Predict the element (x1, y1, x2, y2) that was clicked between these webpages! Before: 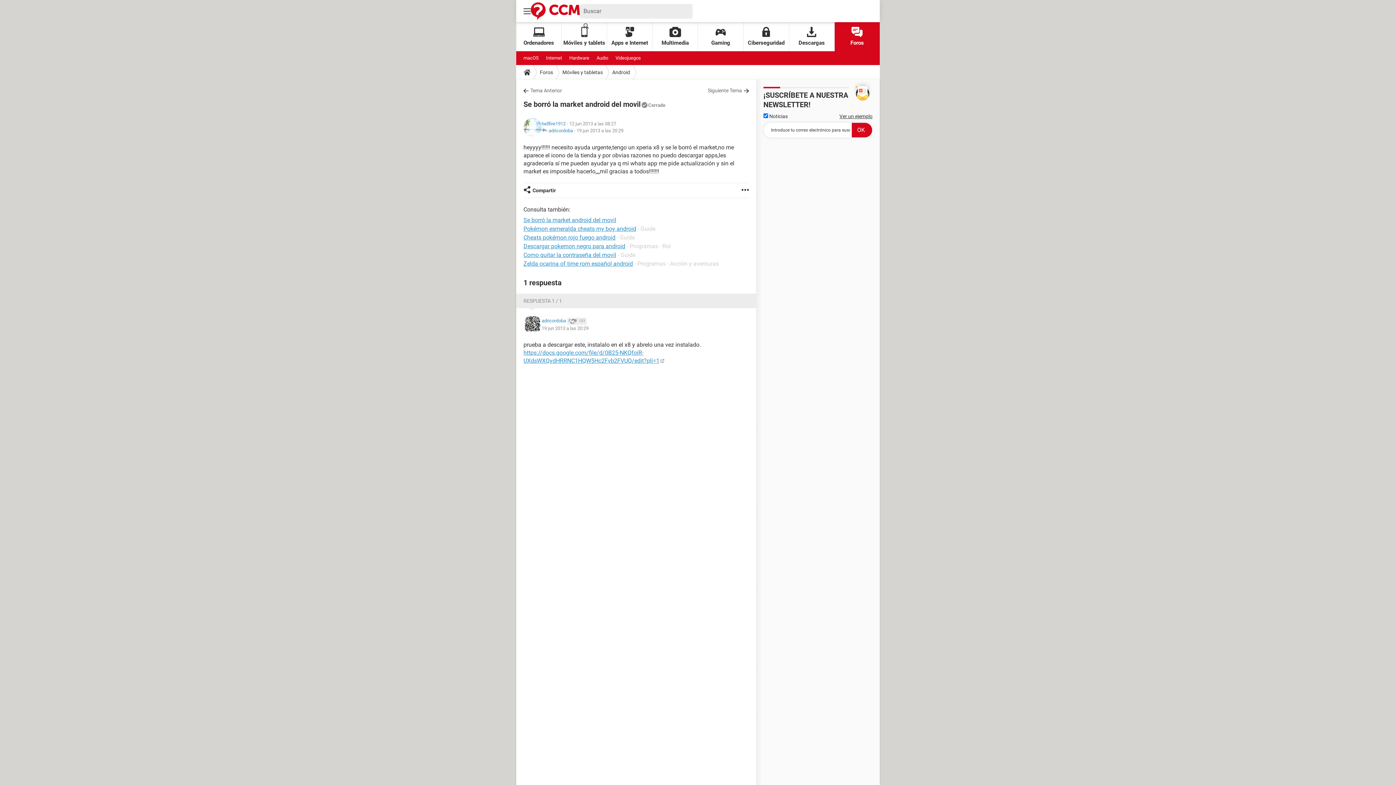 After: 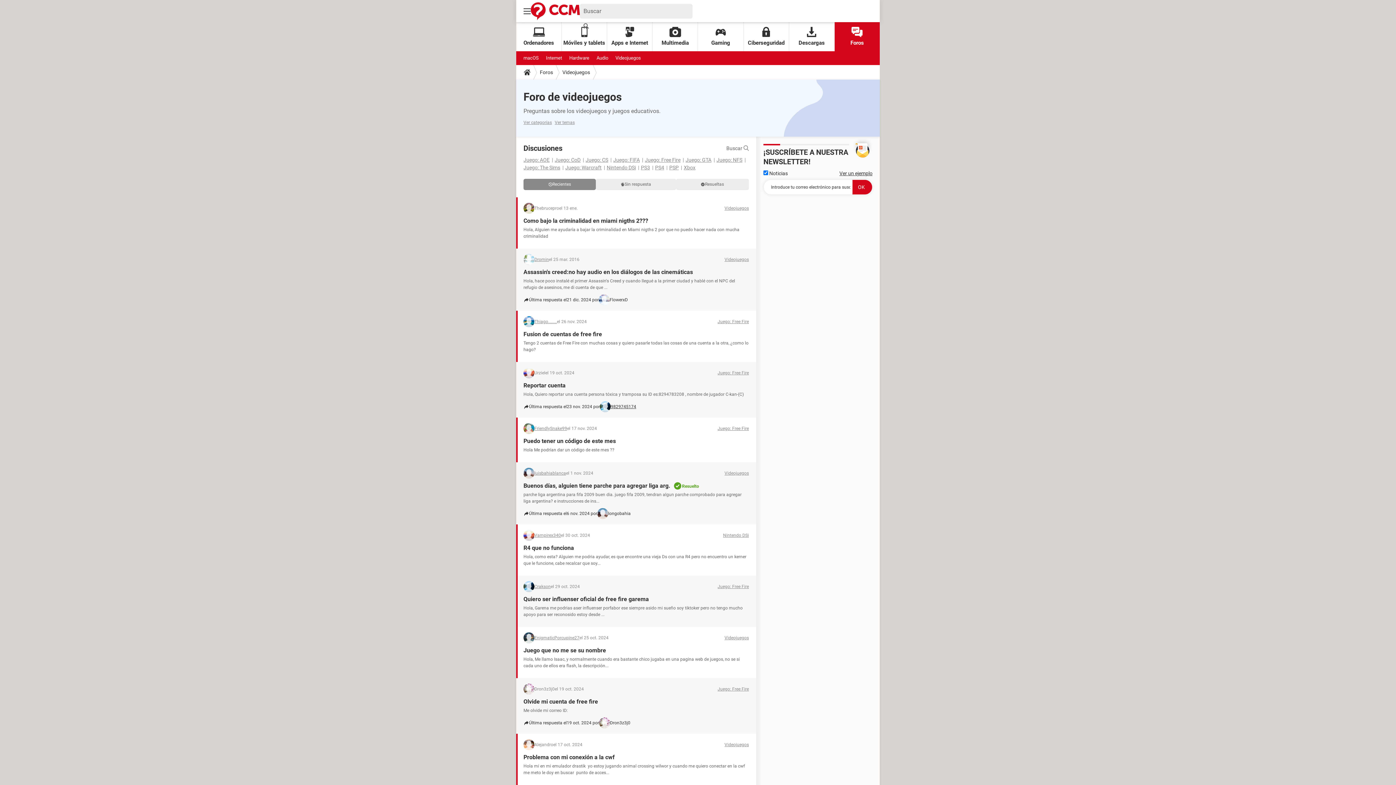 Action: bbox: (615, 51, 641, 65) label: Videojuegos